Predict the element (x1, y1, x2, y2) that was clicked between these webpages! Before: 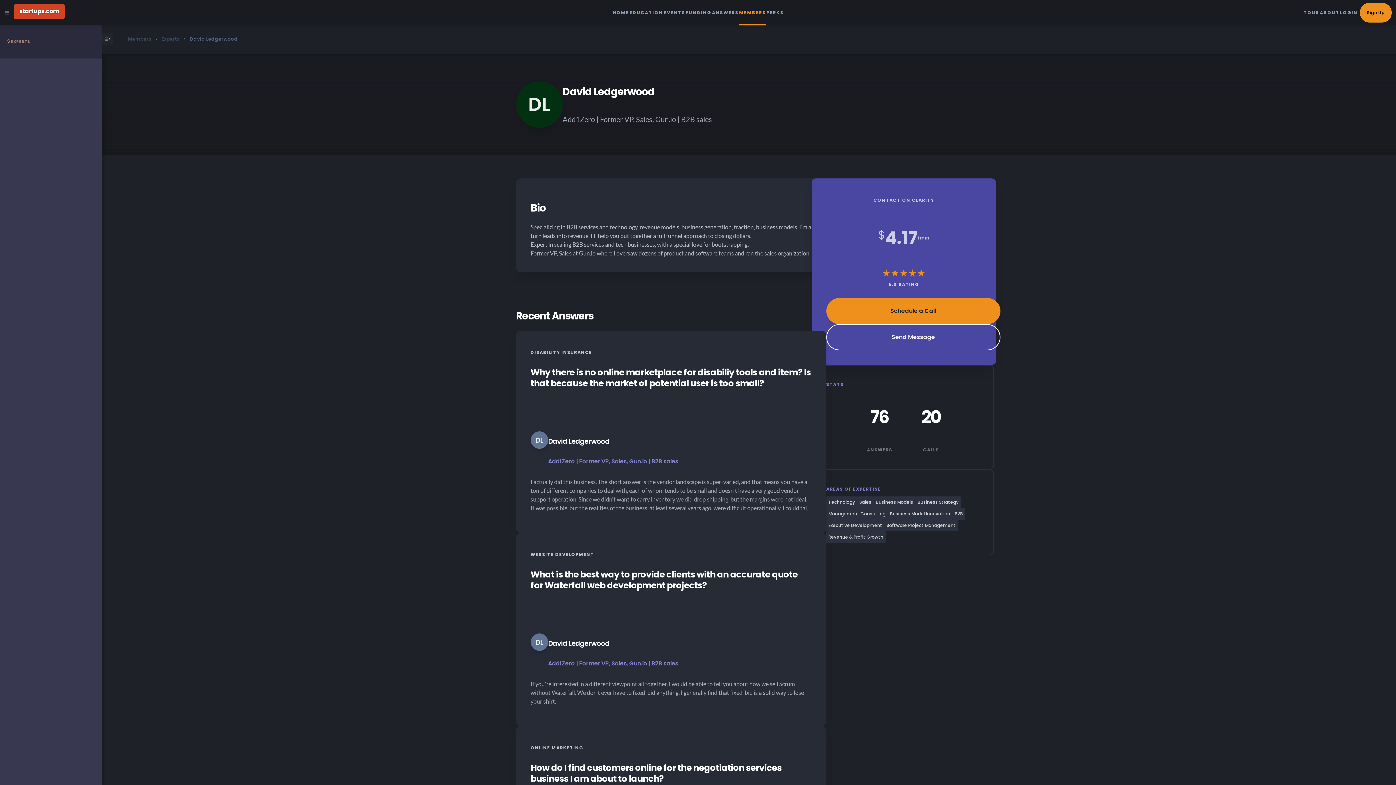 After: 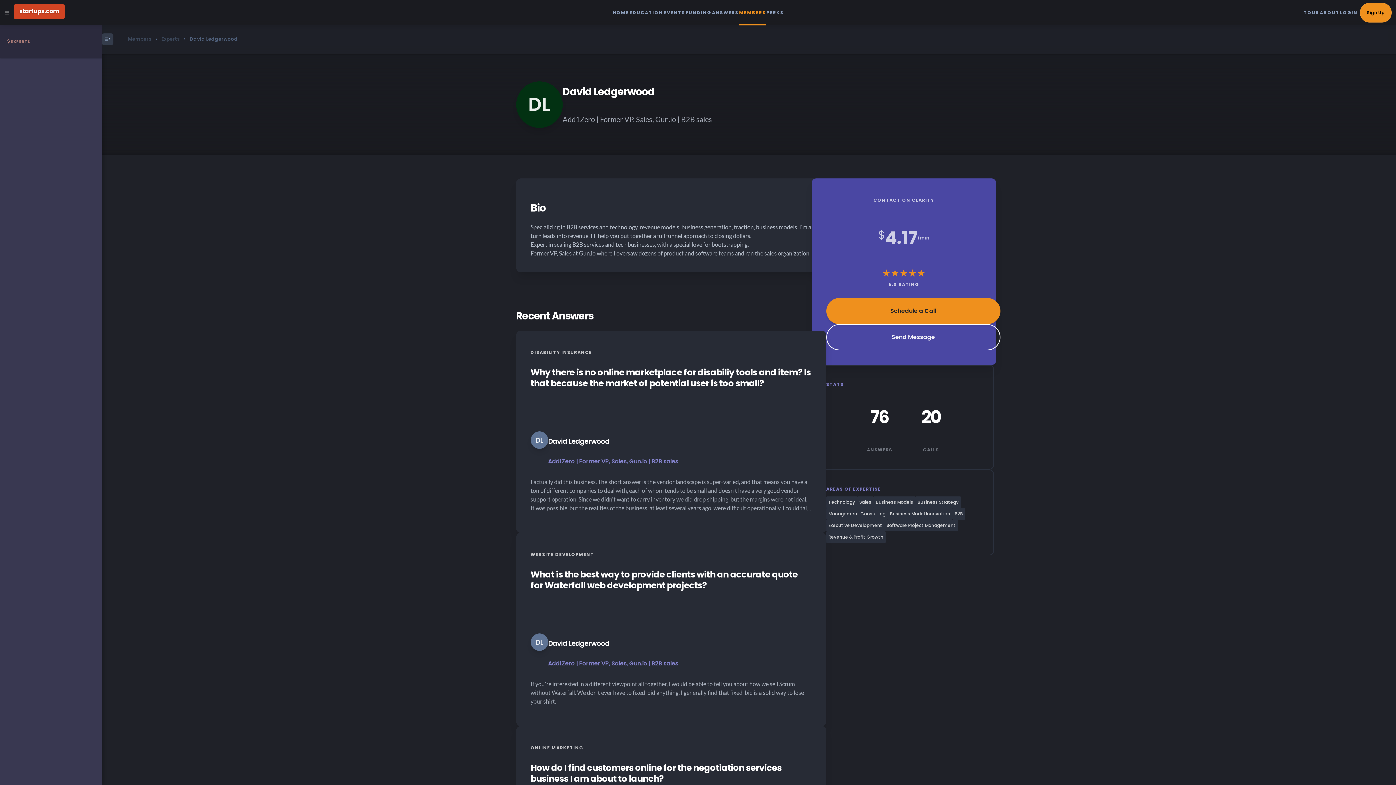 Action: bbox: (101, 33, 113, 45) label: Open Menu